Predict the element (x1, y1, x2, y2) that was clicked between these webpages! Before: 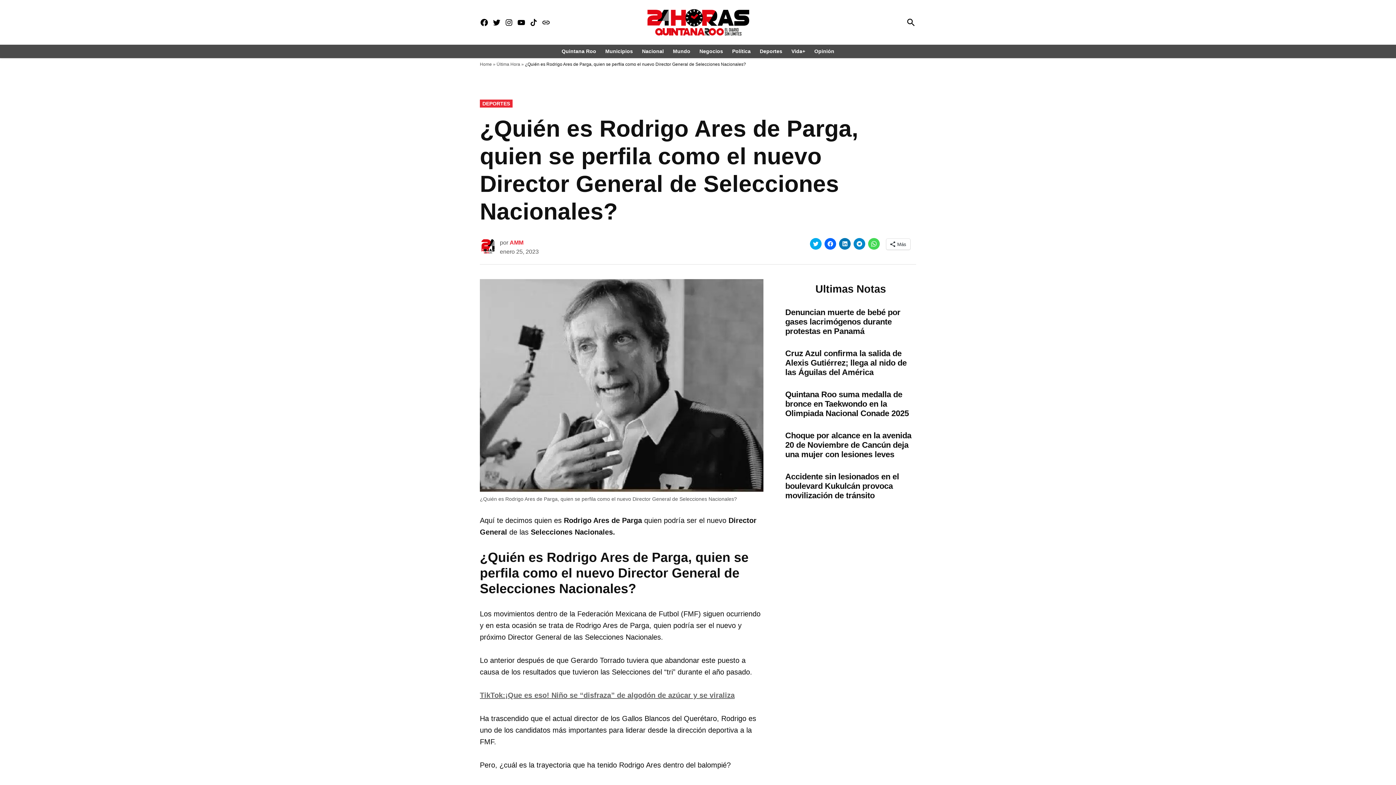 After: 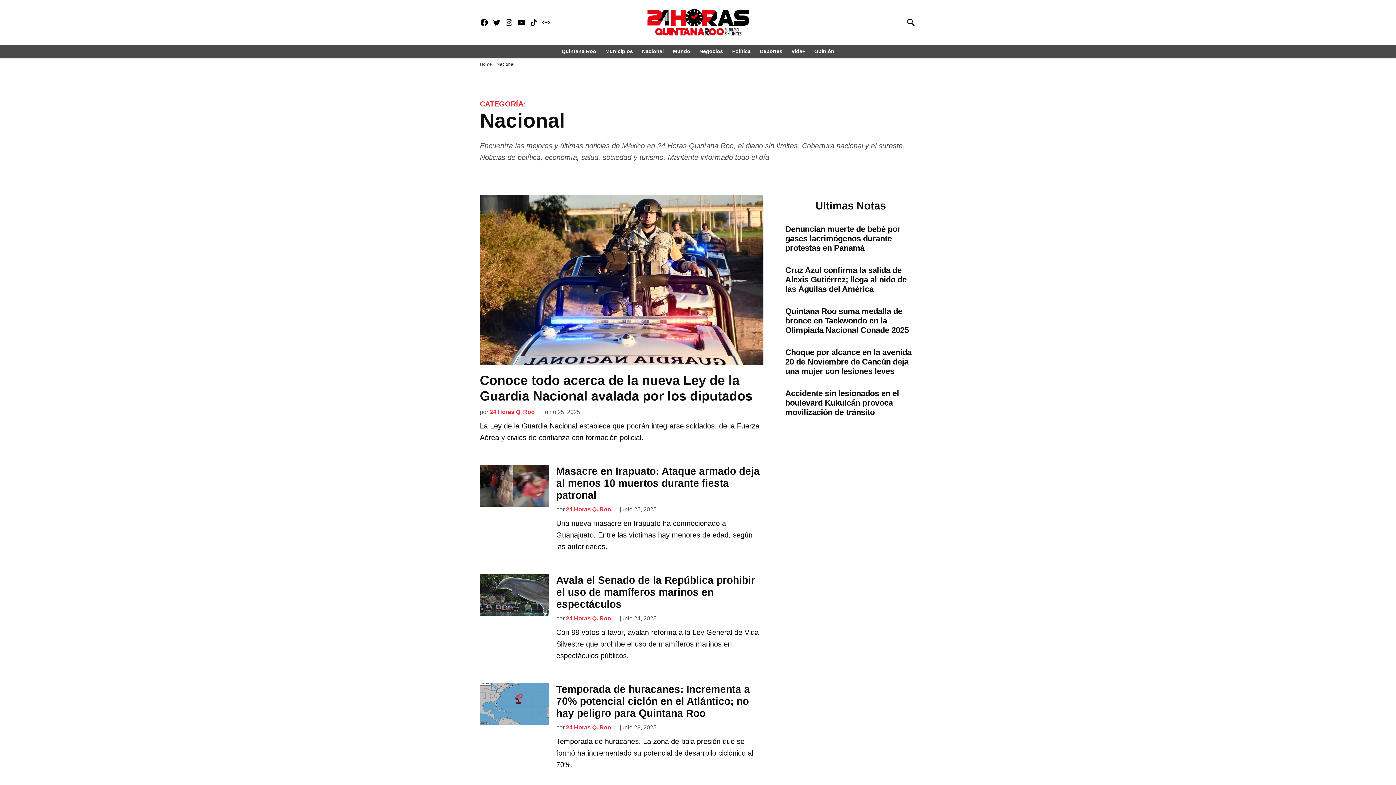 Action: bbox: (638, 46, 667, 56) label: Nacional